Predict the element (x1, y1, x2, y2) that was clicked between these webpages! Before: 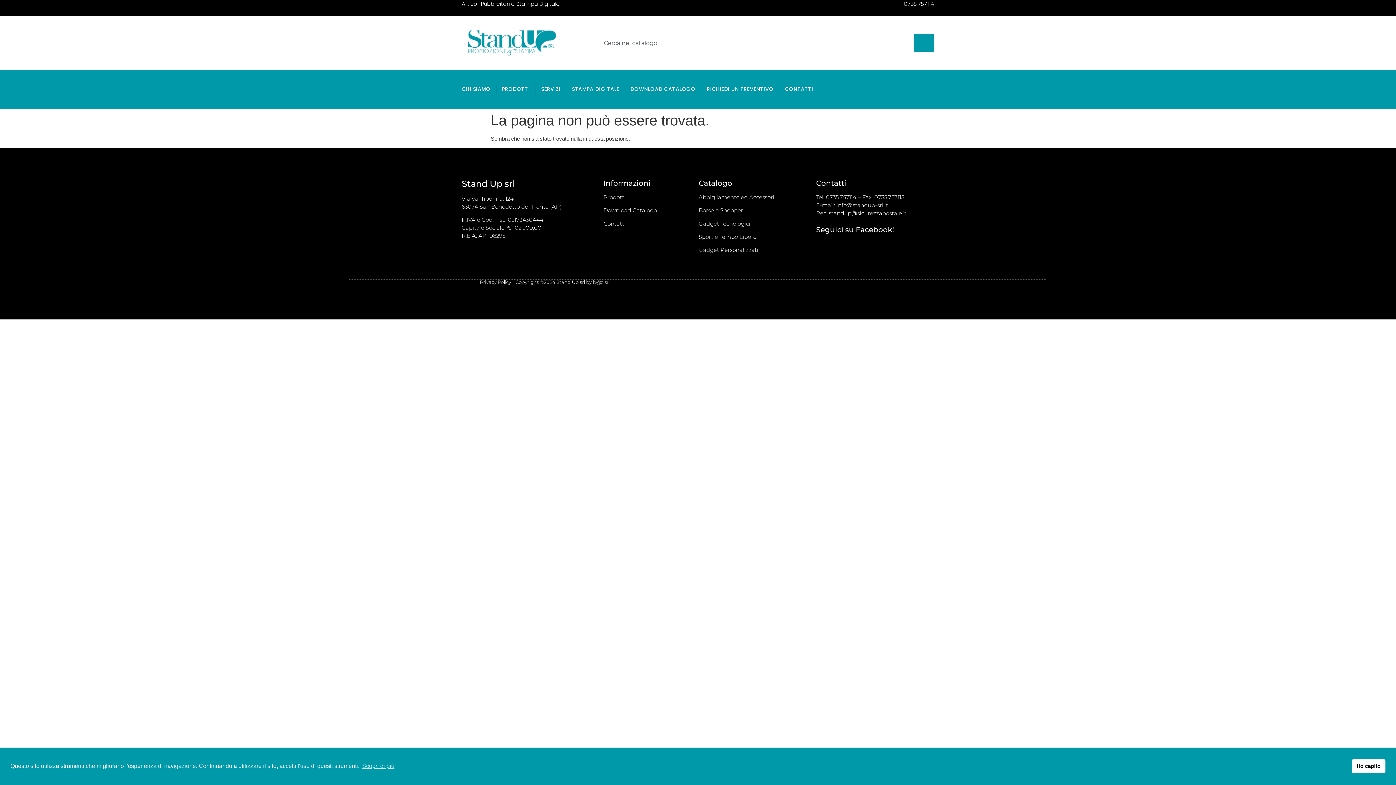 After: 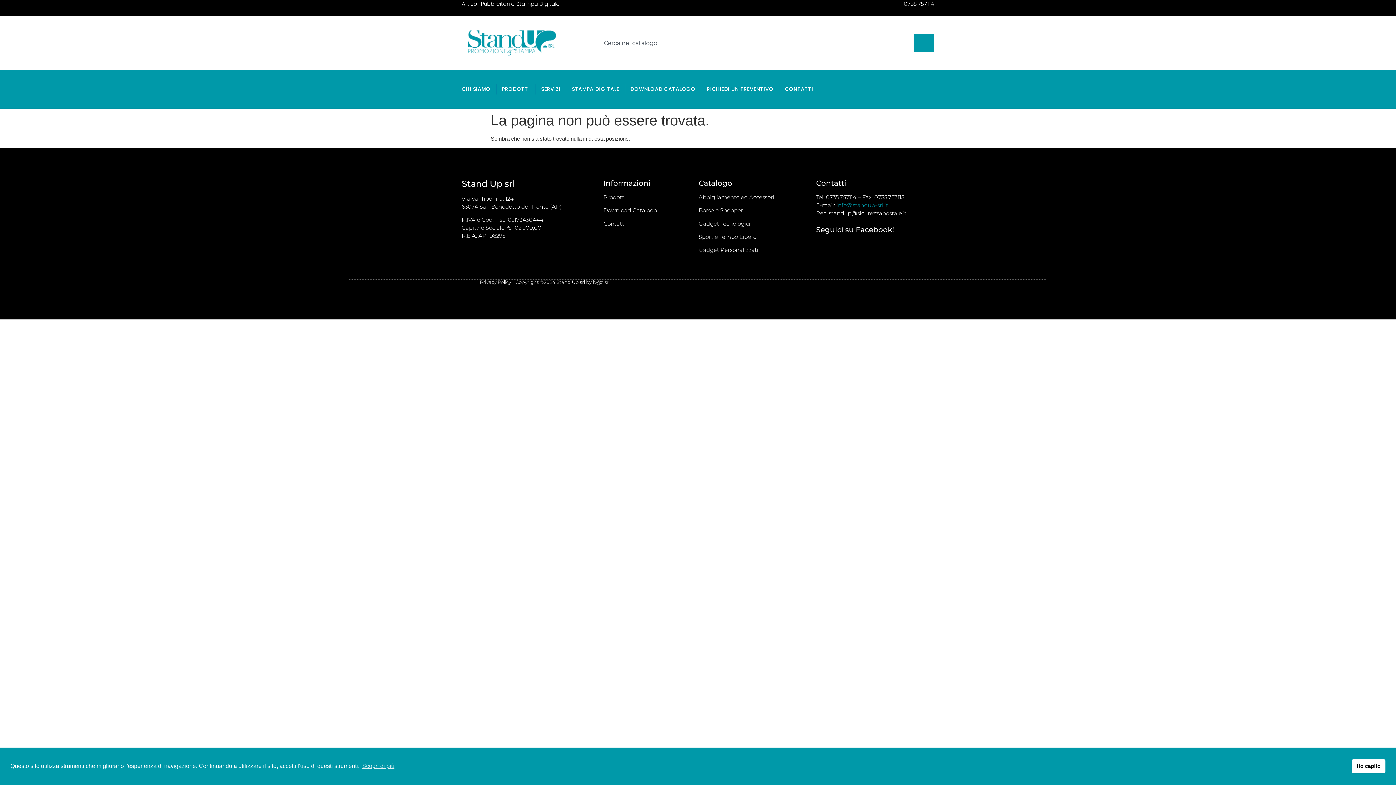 Action: bbox: (836, 201, 888, 208) label: info@standup-srl.it